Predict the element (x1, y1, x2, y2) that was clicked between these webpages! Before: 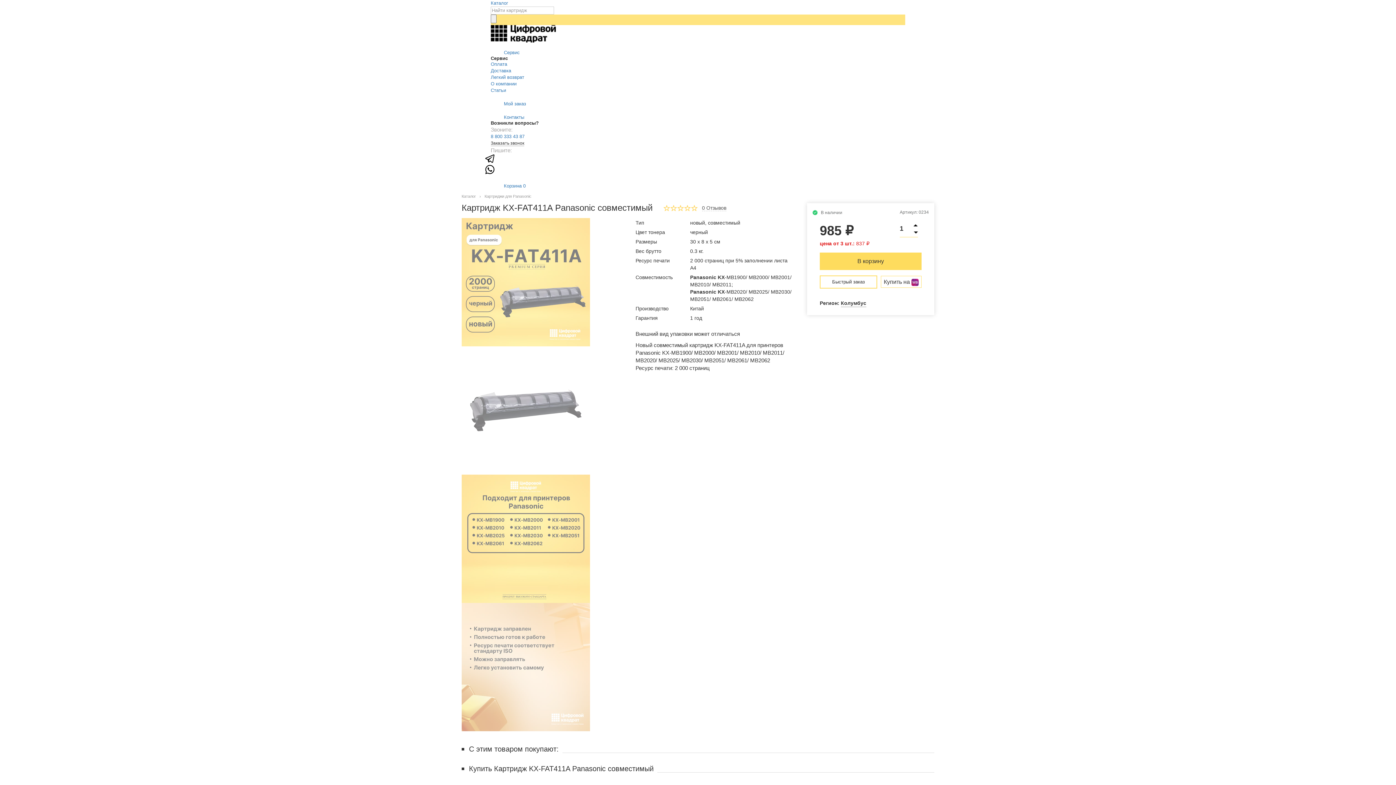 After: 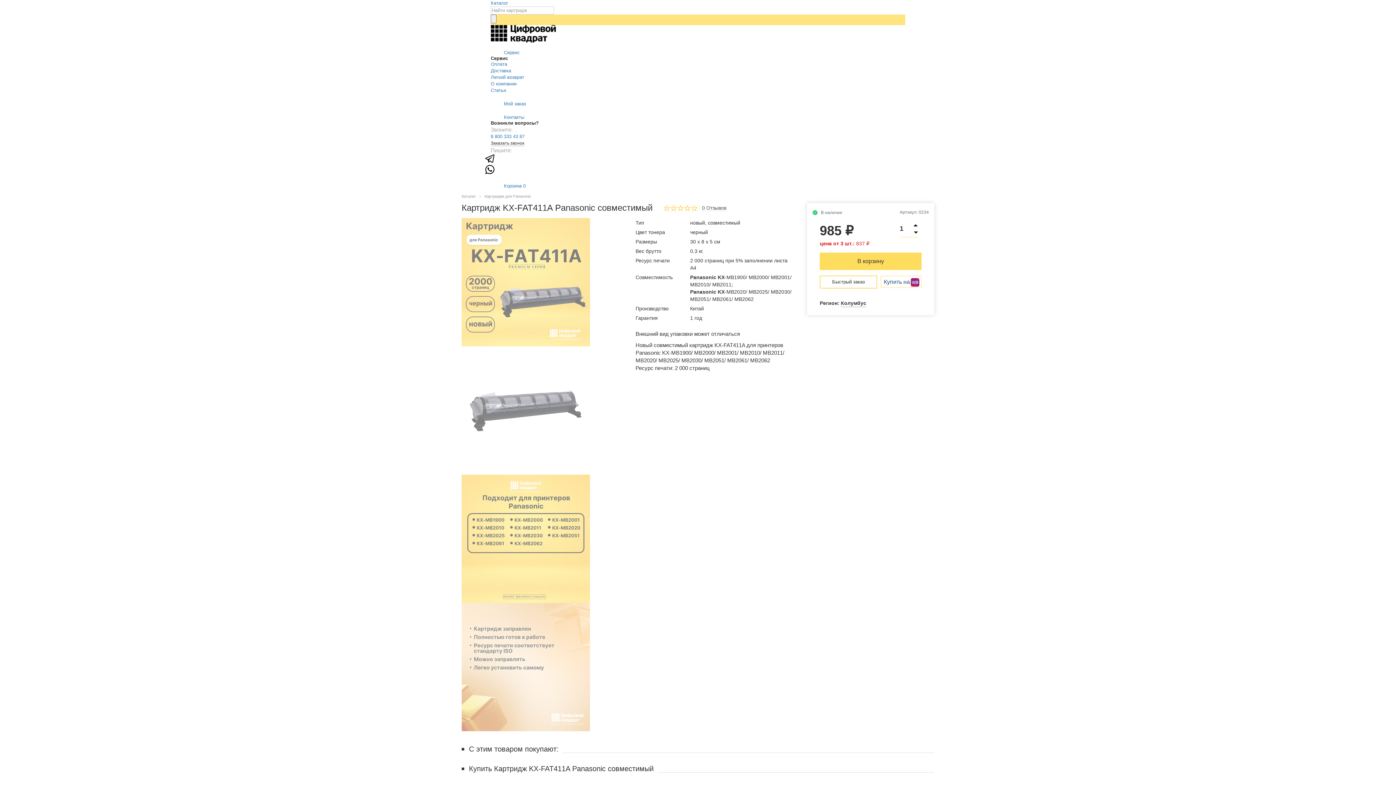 Action: label: Купить на  bbox: (881, 276, 921, 288)